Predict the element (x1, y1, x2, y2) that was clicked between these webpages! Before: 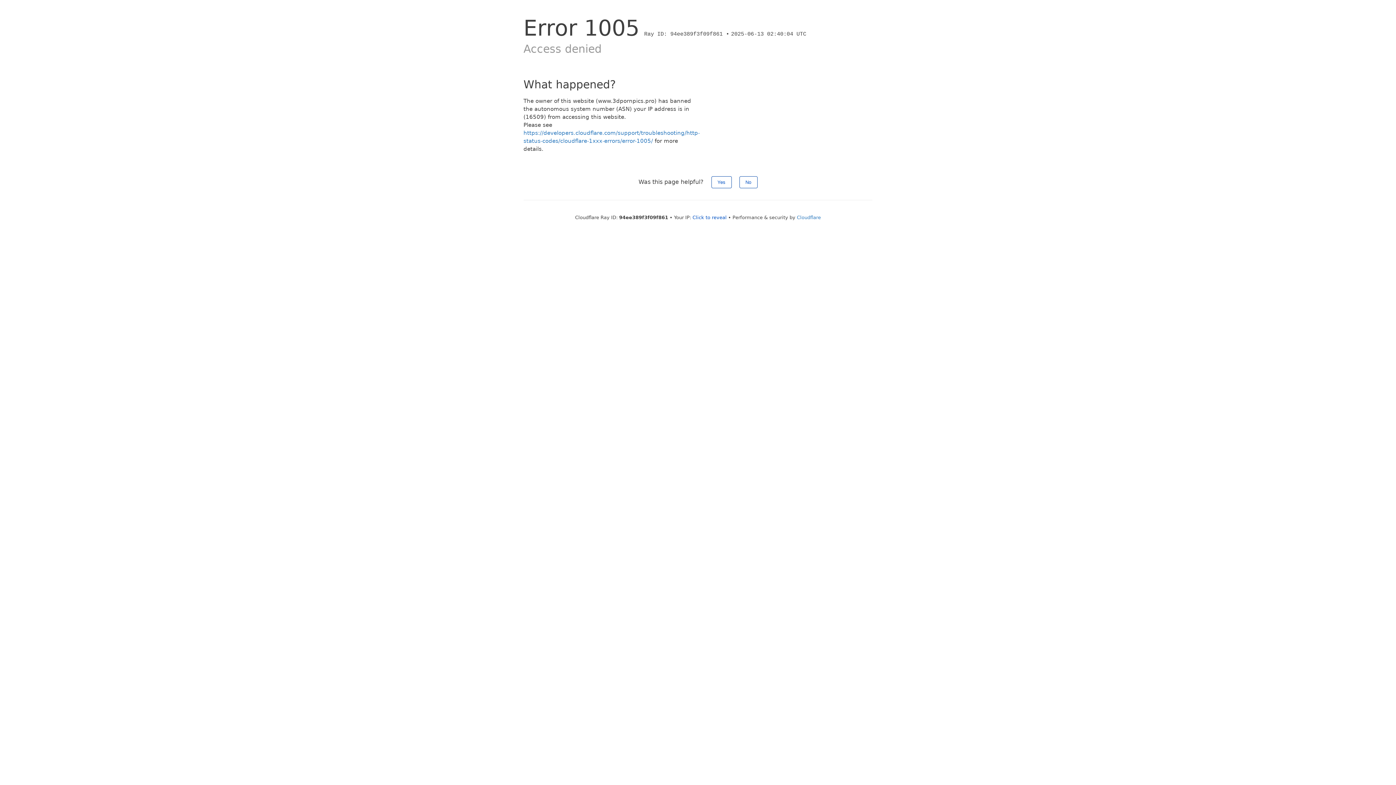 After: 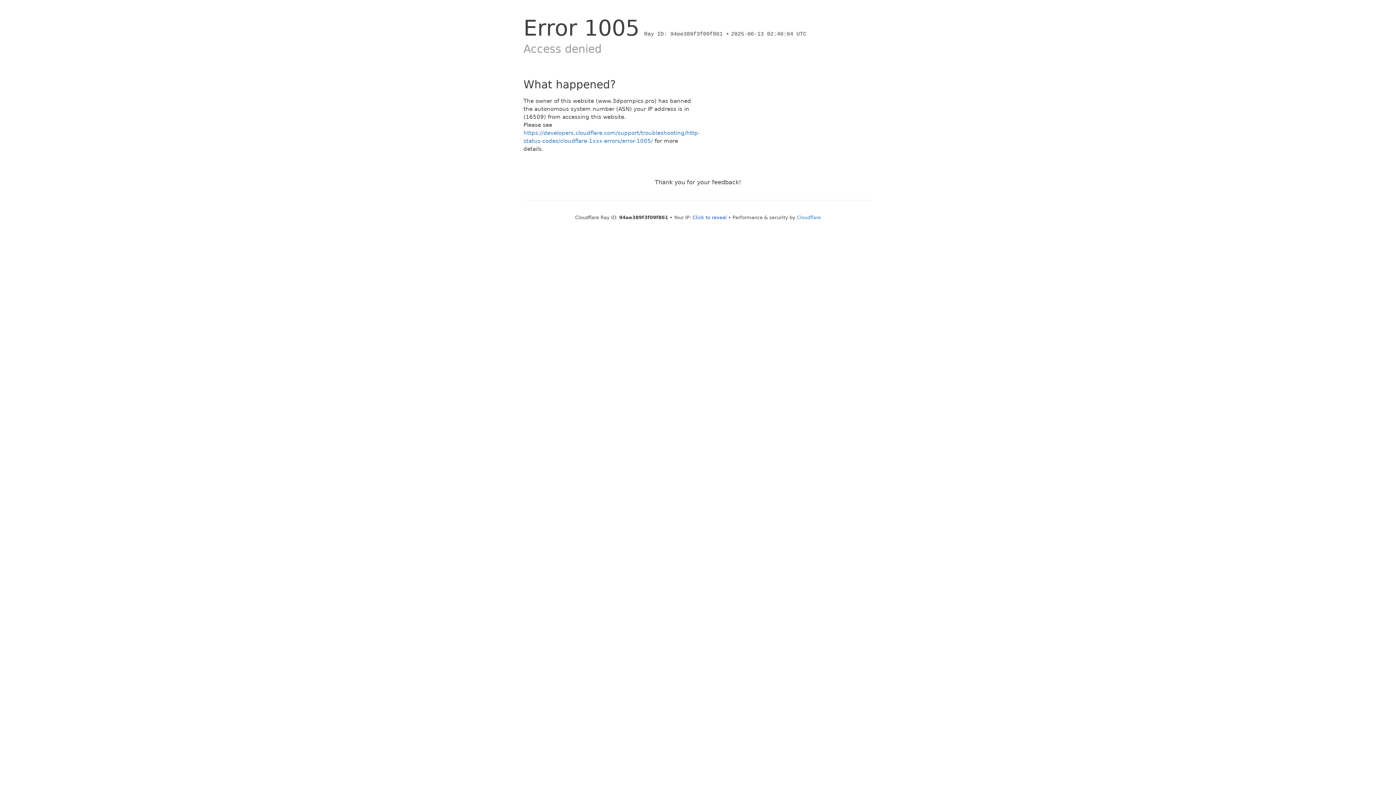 Action: label: No bbox: (739, 176, 757, 188)